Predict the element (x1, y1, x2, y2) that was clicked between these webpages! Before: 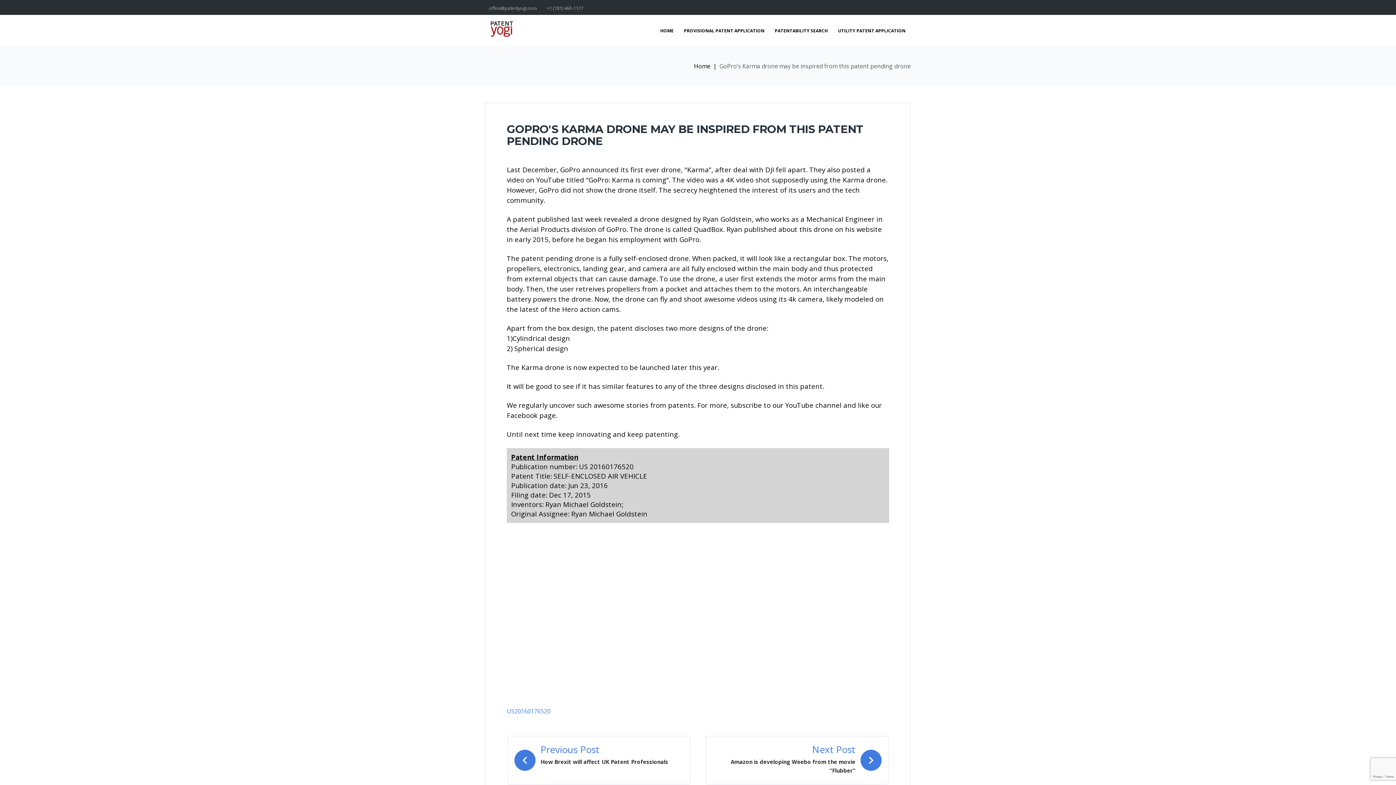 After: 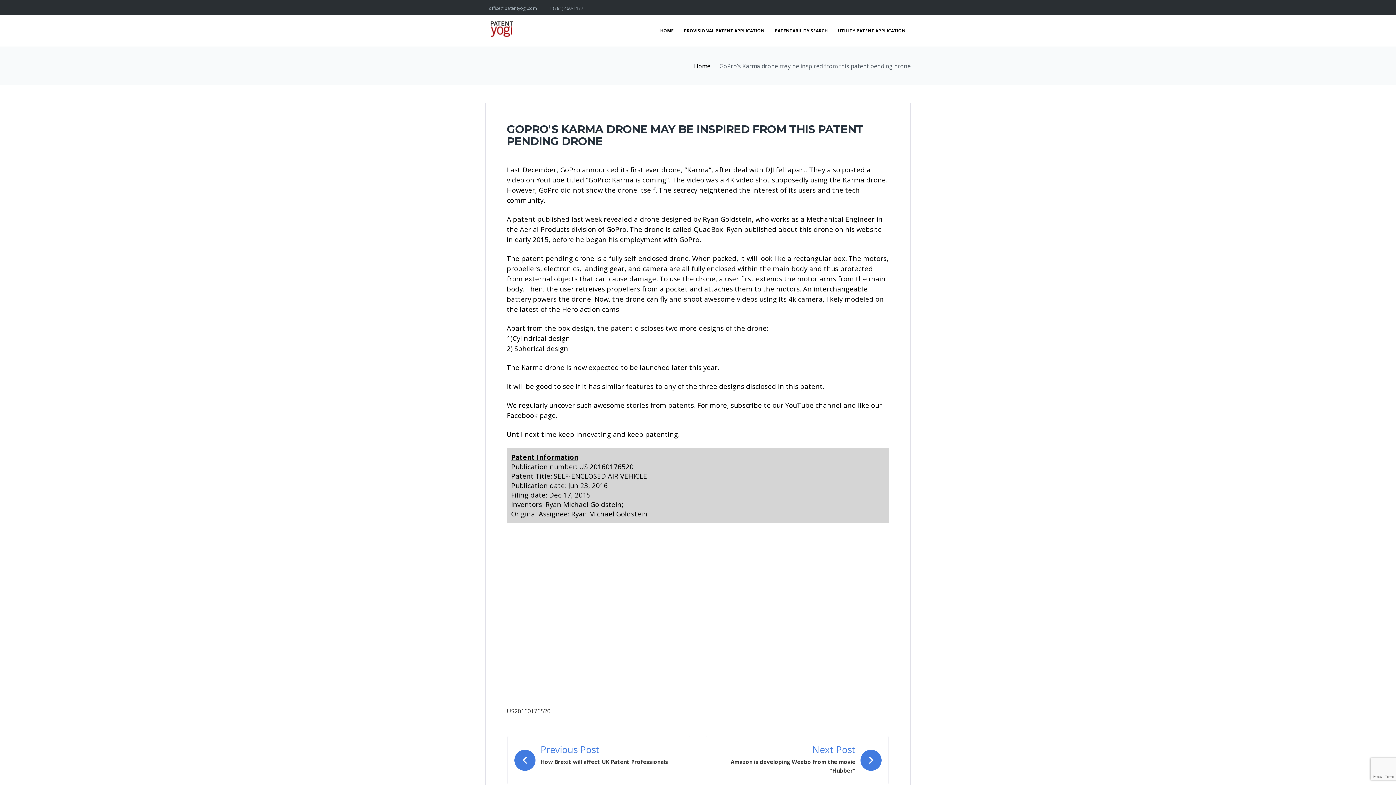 Action: bbox: (506, 707, 550, 715) label: US20160176520